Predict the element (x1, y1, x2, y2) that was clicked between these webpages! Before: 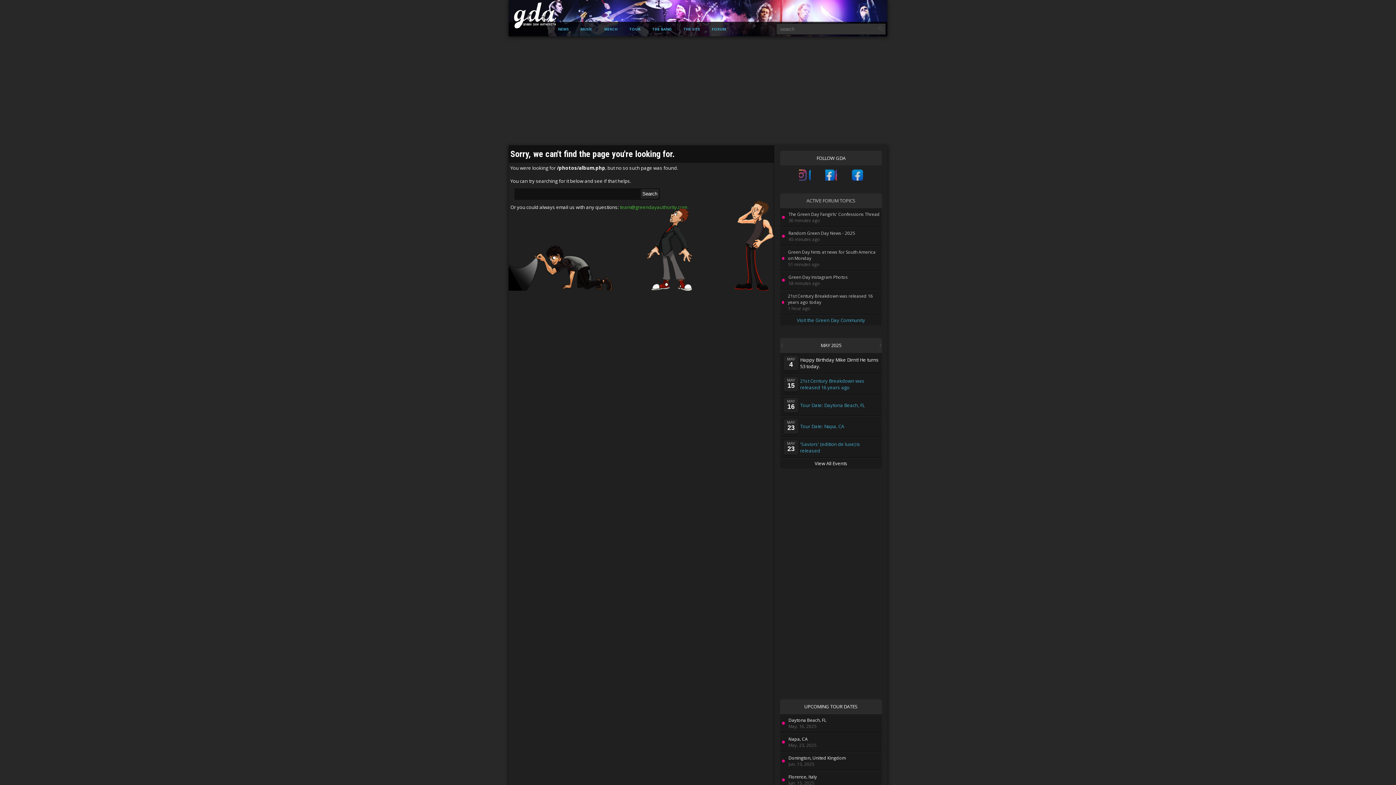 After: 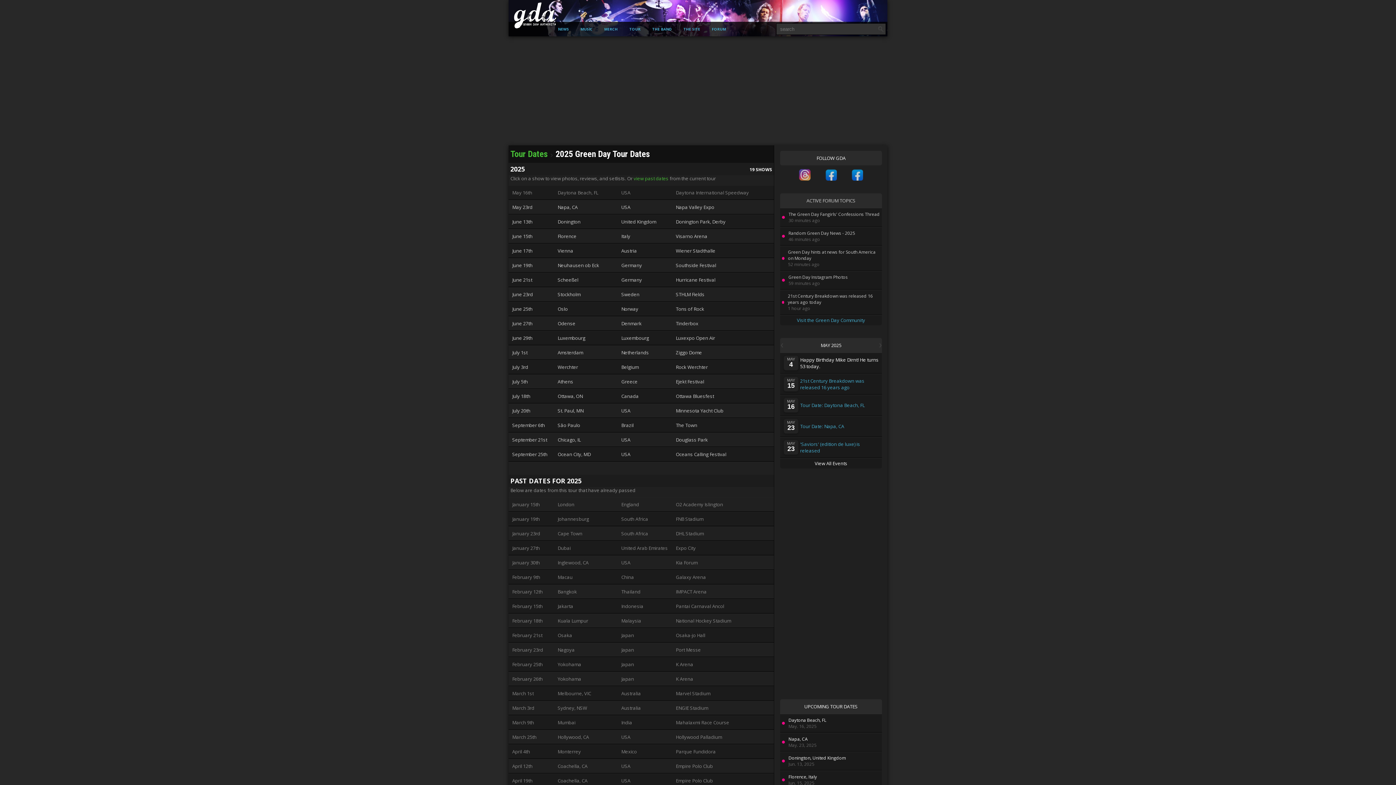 Action: bbox: (623, 21, 646, 36) label: TOUR